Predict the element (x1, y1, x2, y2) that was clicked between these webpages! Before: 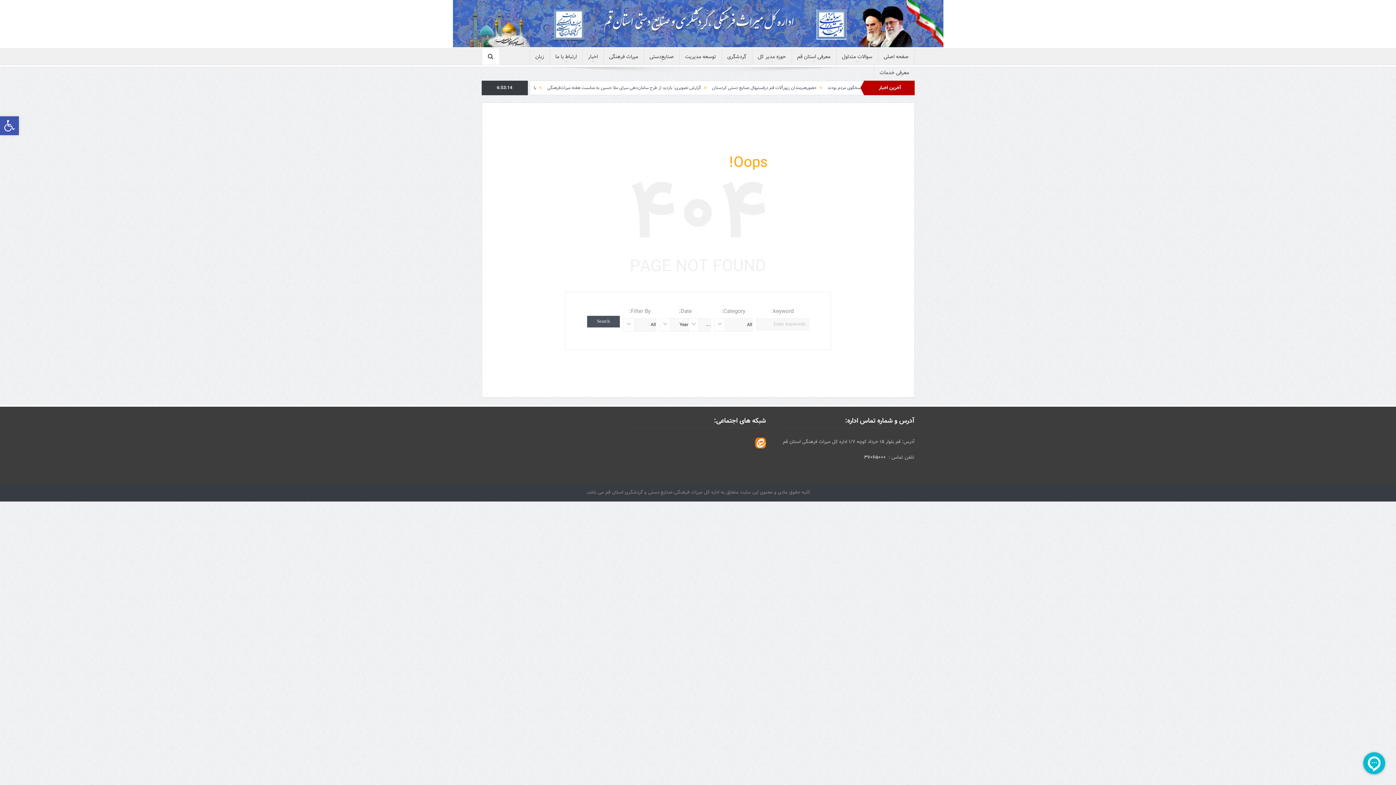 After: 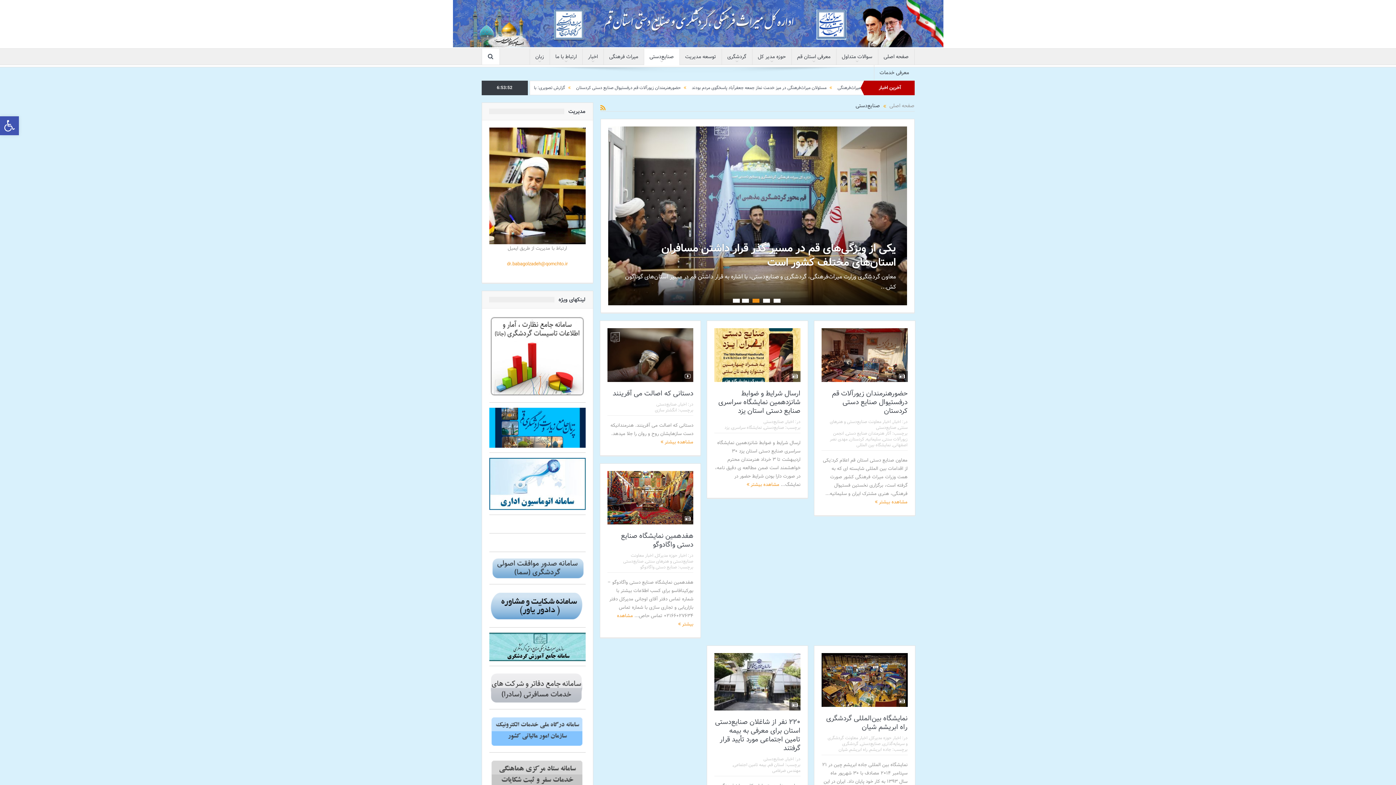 Action: label: صنایع‌دستی bbox: (644, 48, 679, 64)